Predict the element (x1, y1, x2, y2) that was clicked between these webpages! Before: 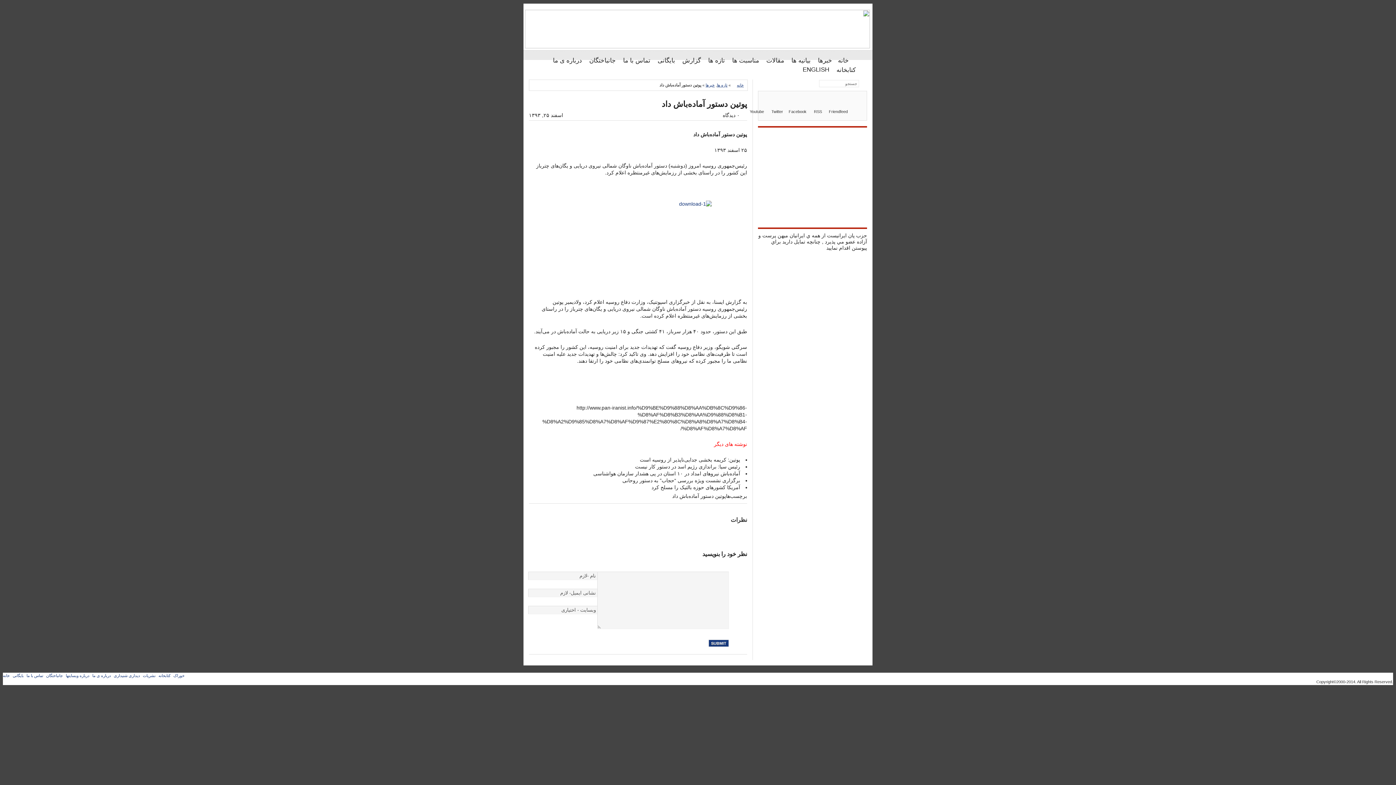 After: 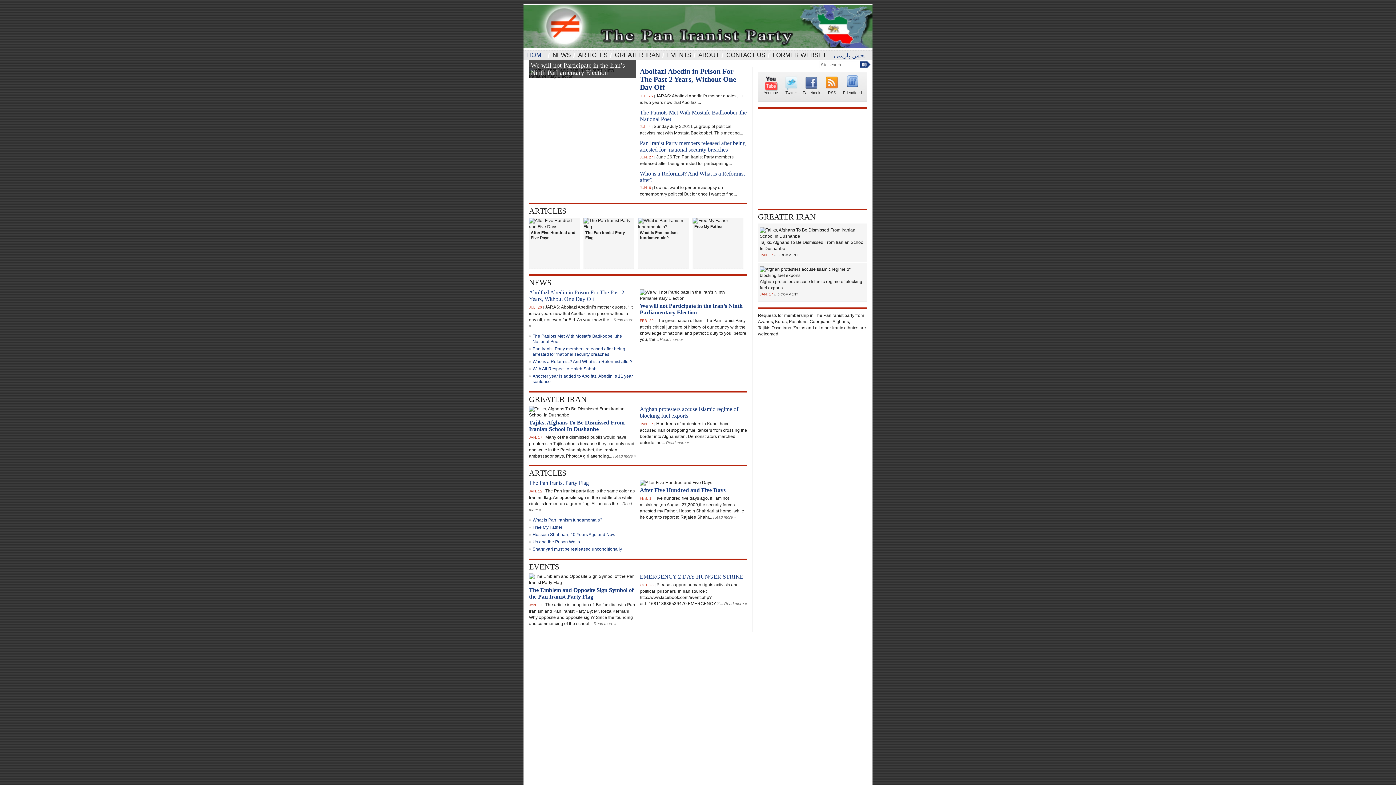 Action: label: ENGLISH bbox: (799, 65, 831, 74)